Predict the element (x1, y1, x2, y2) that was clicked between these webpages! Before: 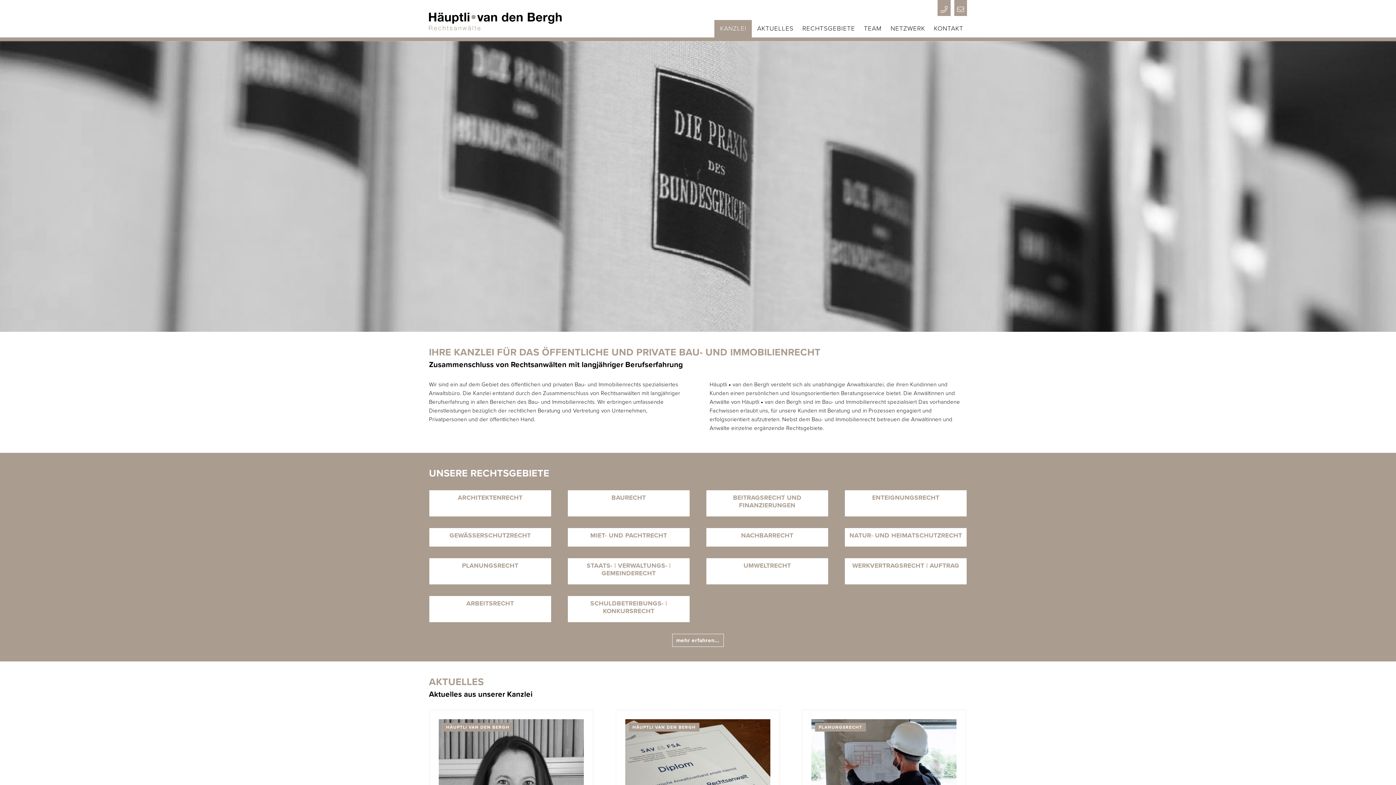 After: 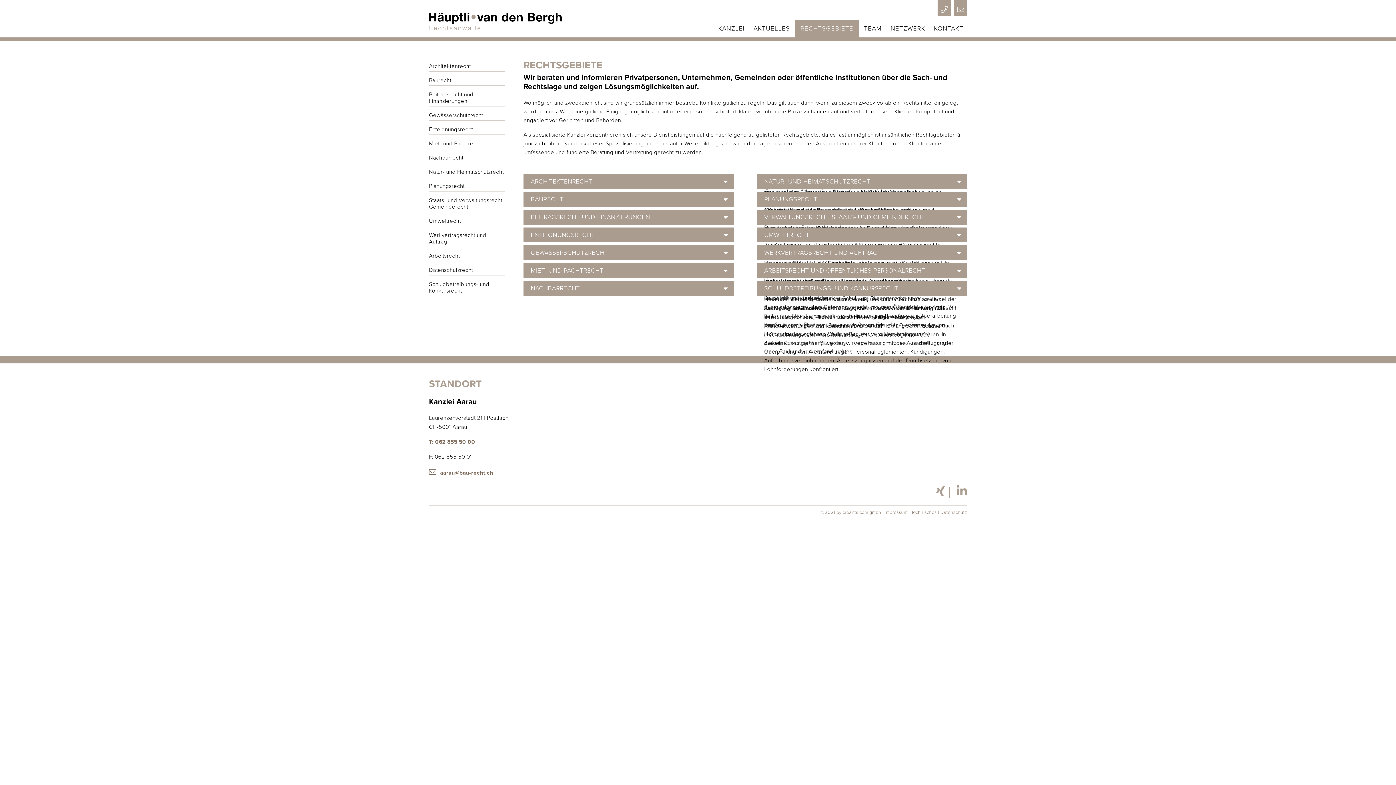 Action: label: RECHTSGEBIETE bbox: (798, 21, 858, 35)